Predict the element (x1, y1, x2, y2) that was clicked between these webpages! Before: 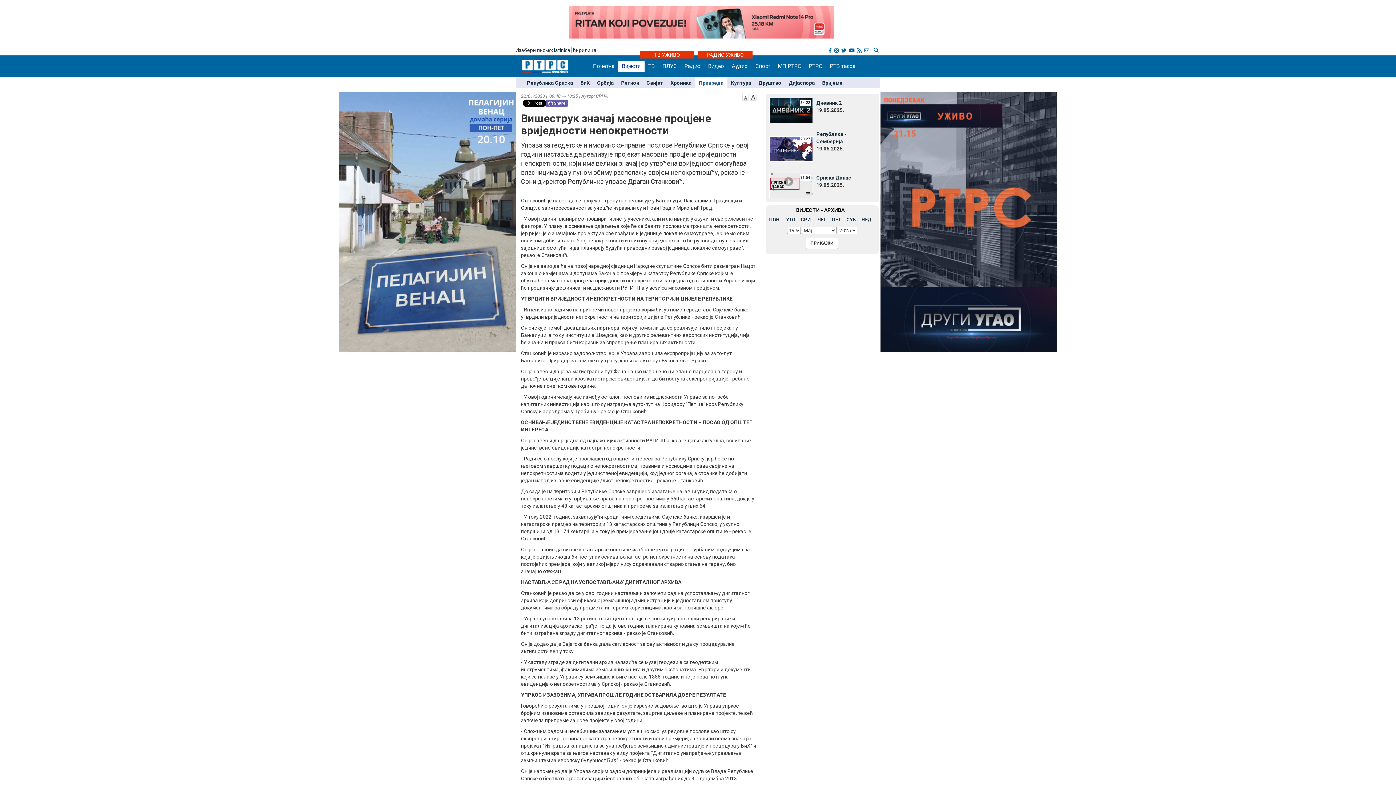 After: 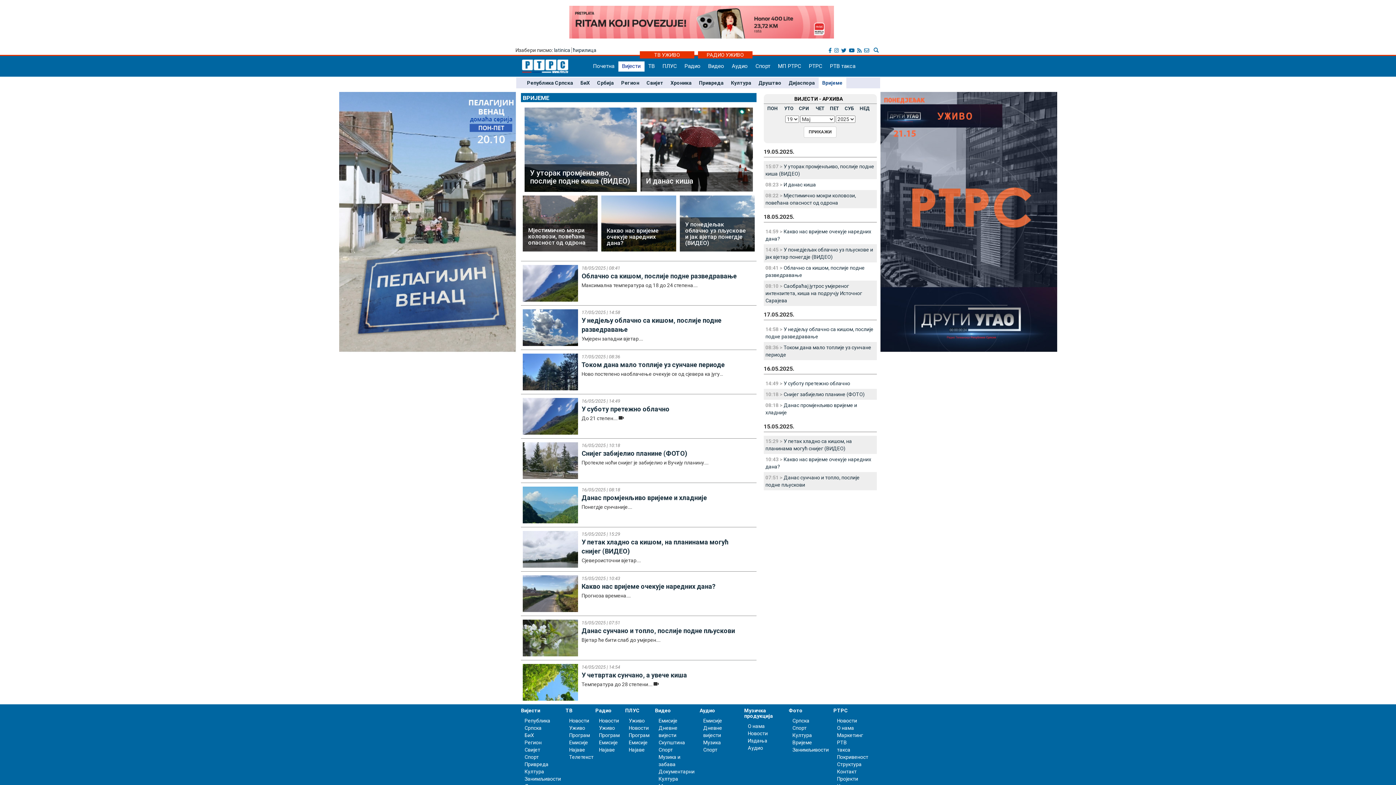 Action: bbox: (822, 80, 842, 85) label: Вријеме